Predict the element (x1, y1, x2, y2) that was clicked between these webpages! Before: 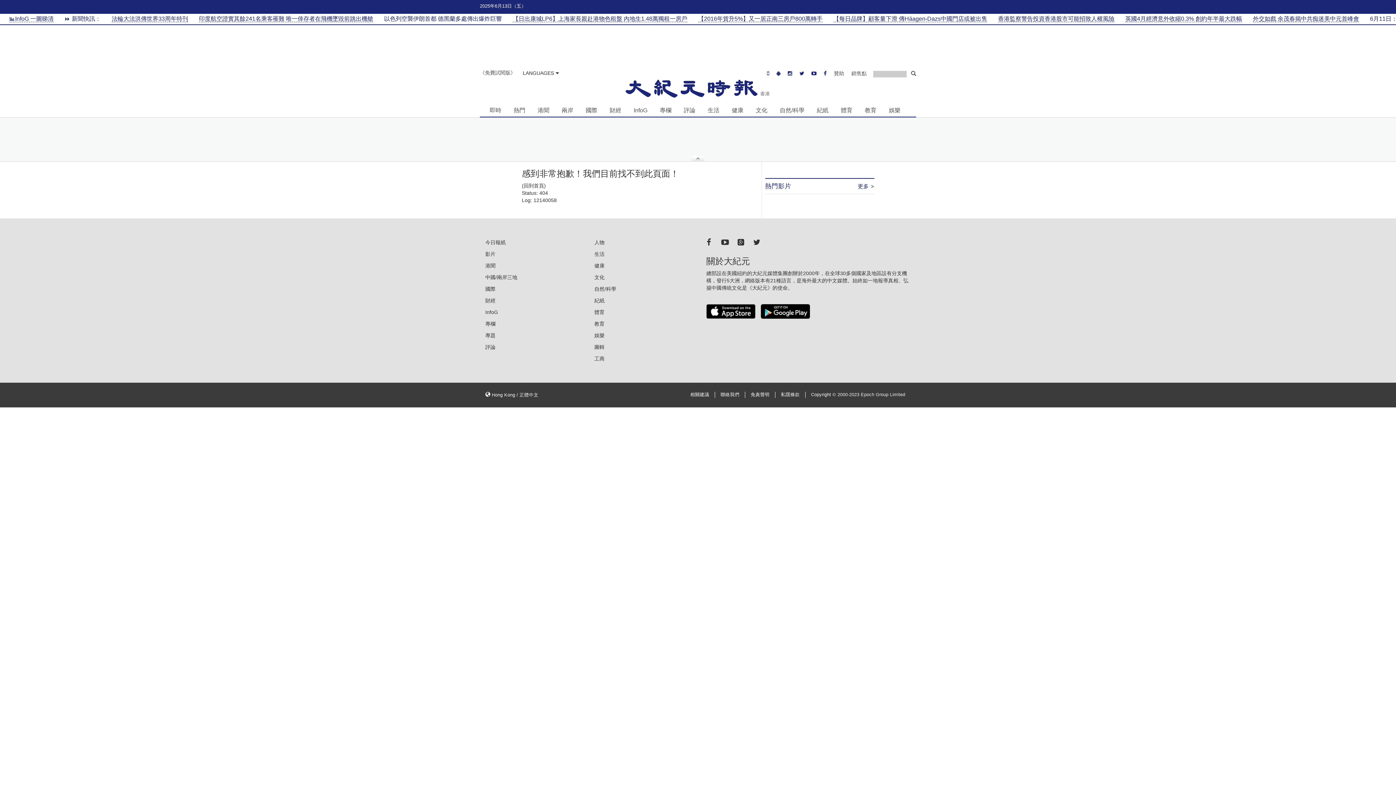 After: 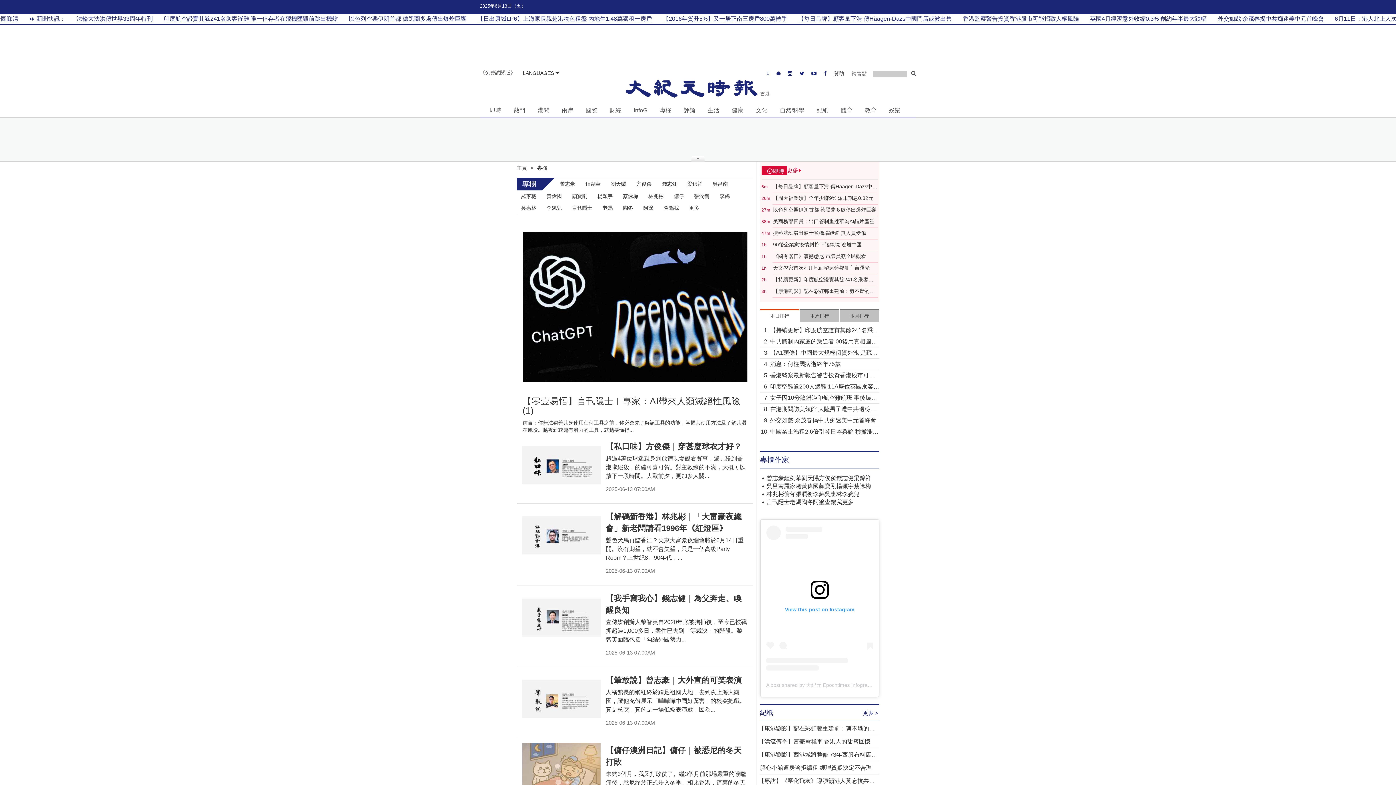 Action: label: 專欄 bbox: (485, 319, 495, 329)